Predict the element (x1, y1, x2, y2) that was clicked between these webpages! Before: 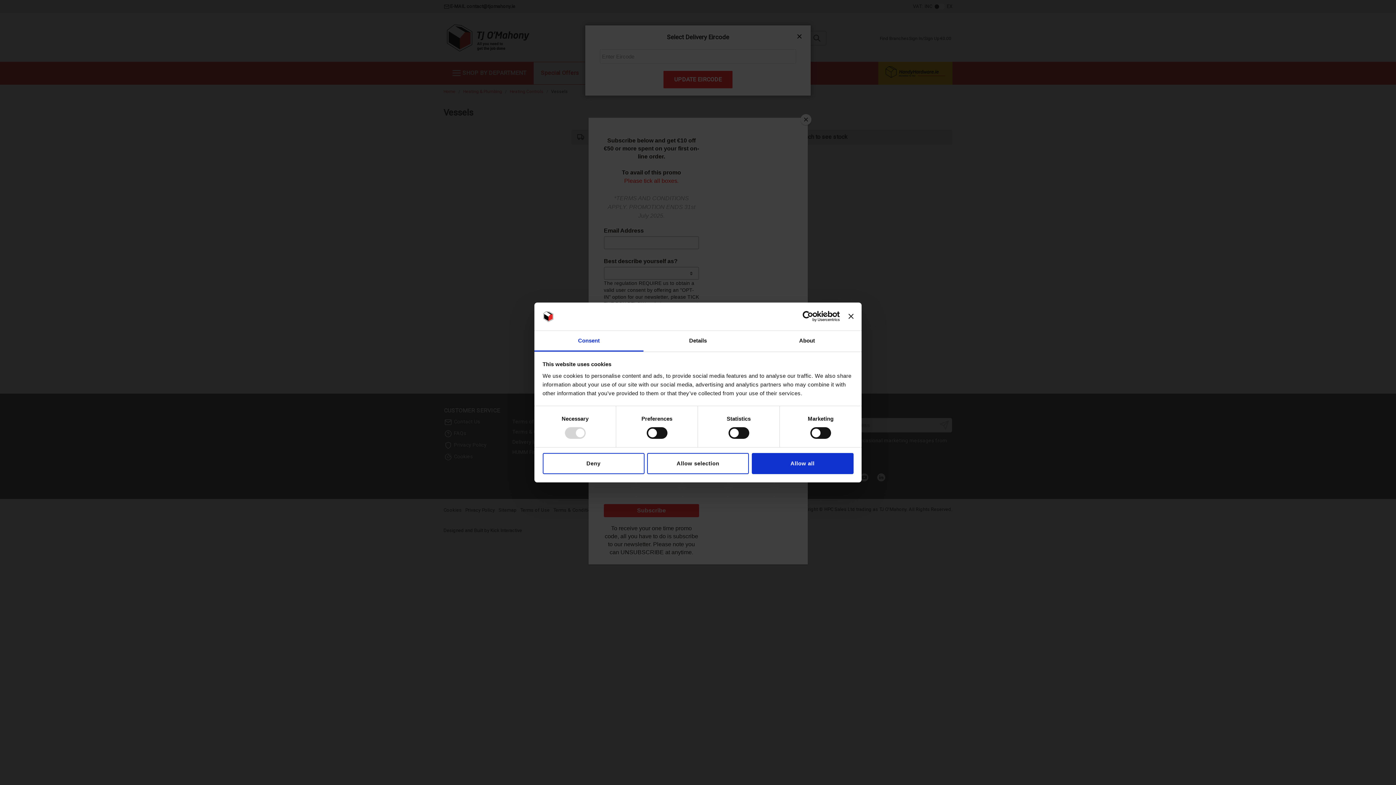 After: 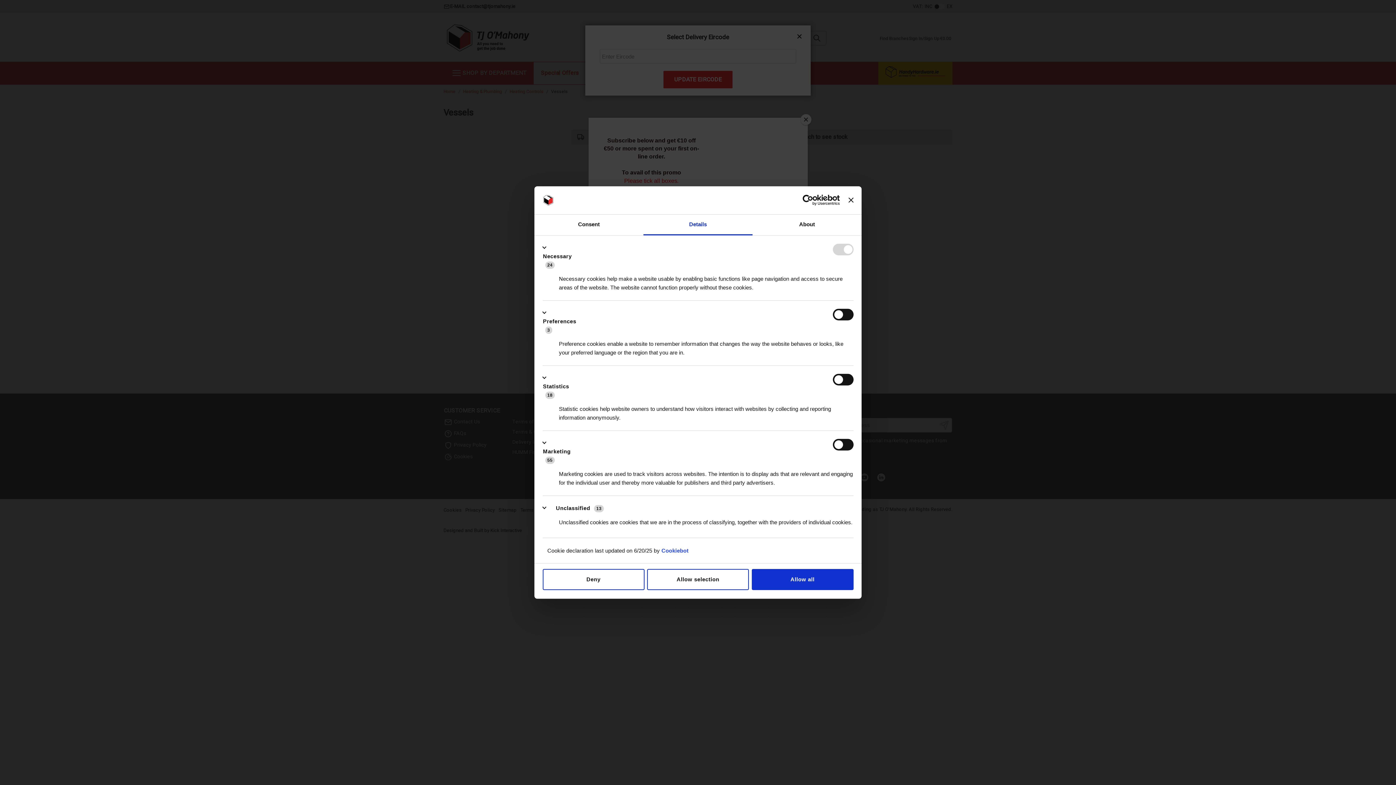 Action: label: Details bbox: (643, 331, 752, 351)